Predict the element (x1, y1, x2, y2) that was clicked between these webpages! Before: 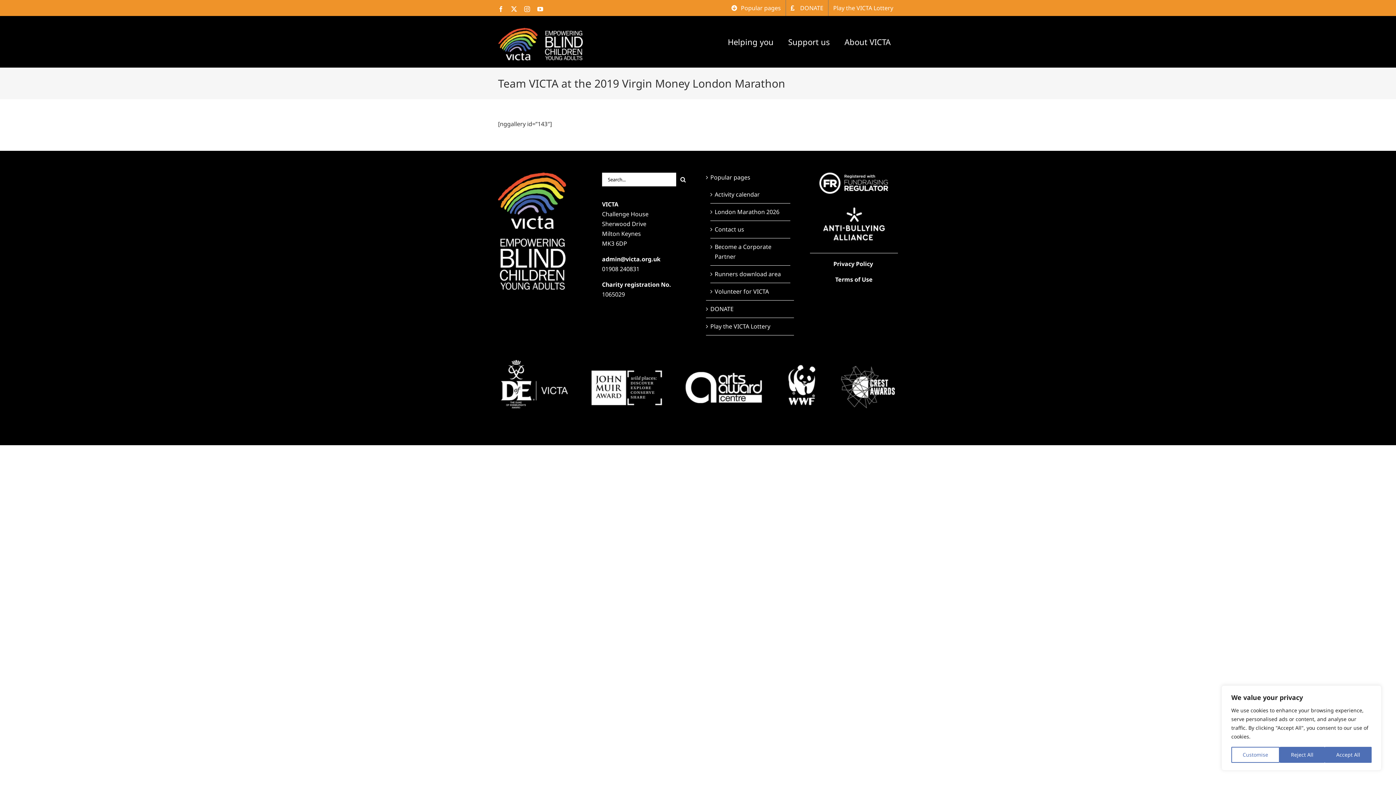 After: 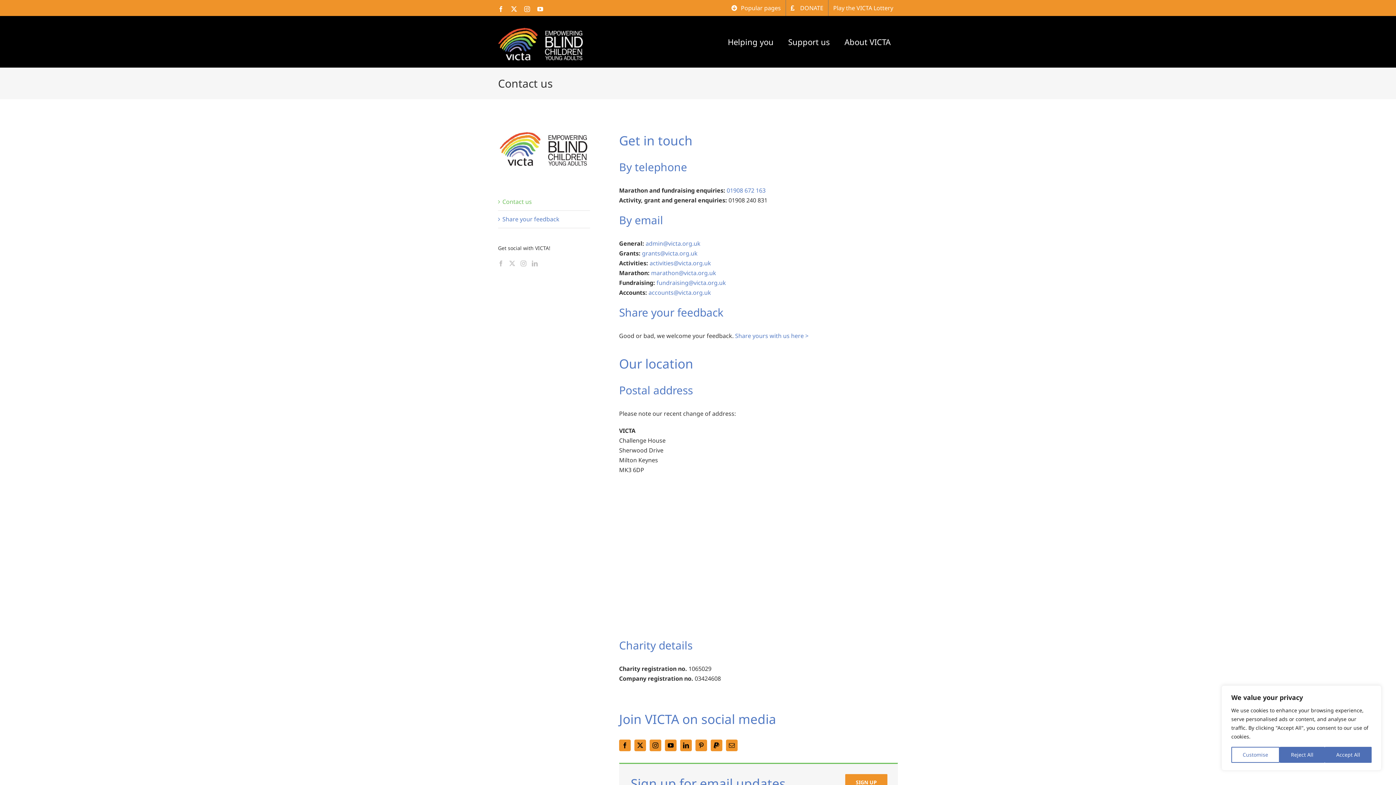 Action: label: Contact us bbox: (714, 225, 744, 233)